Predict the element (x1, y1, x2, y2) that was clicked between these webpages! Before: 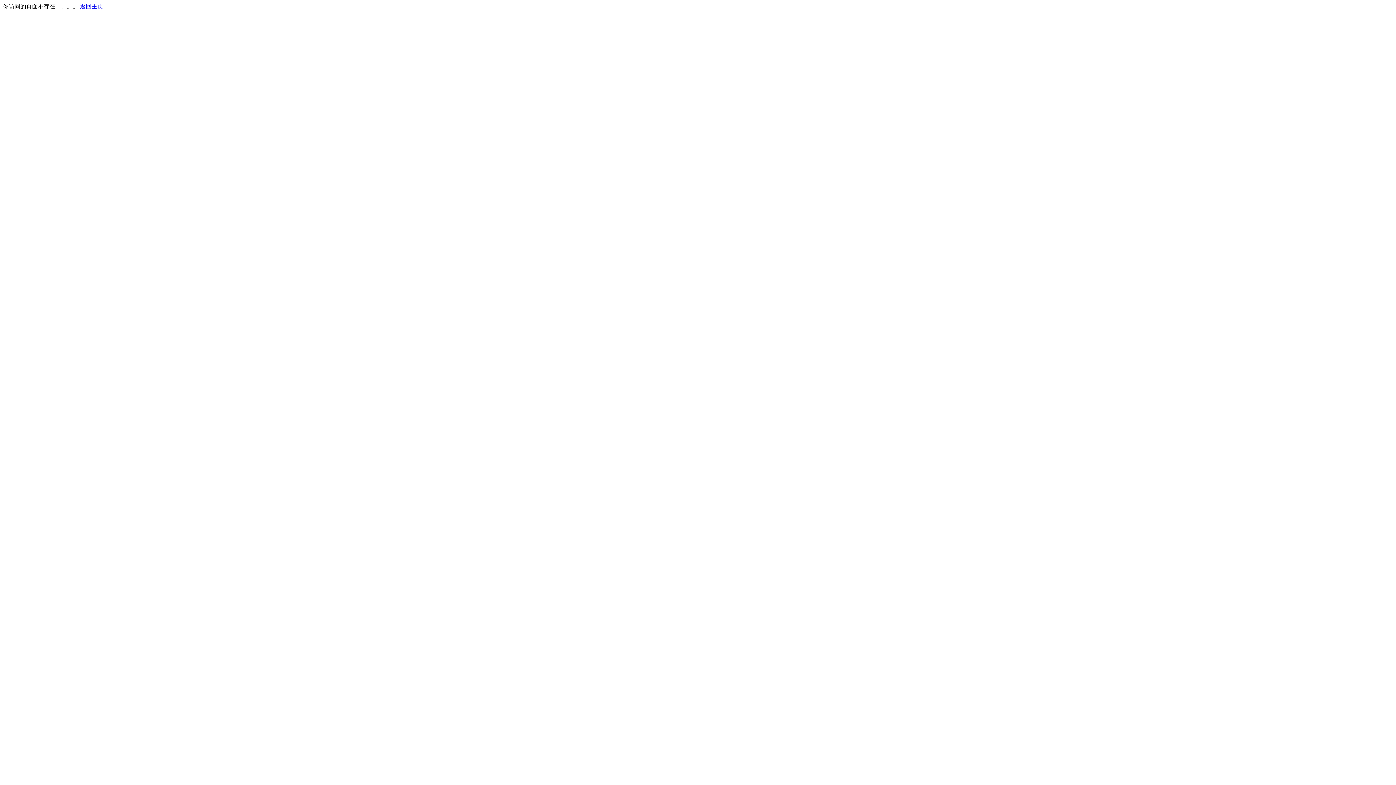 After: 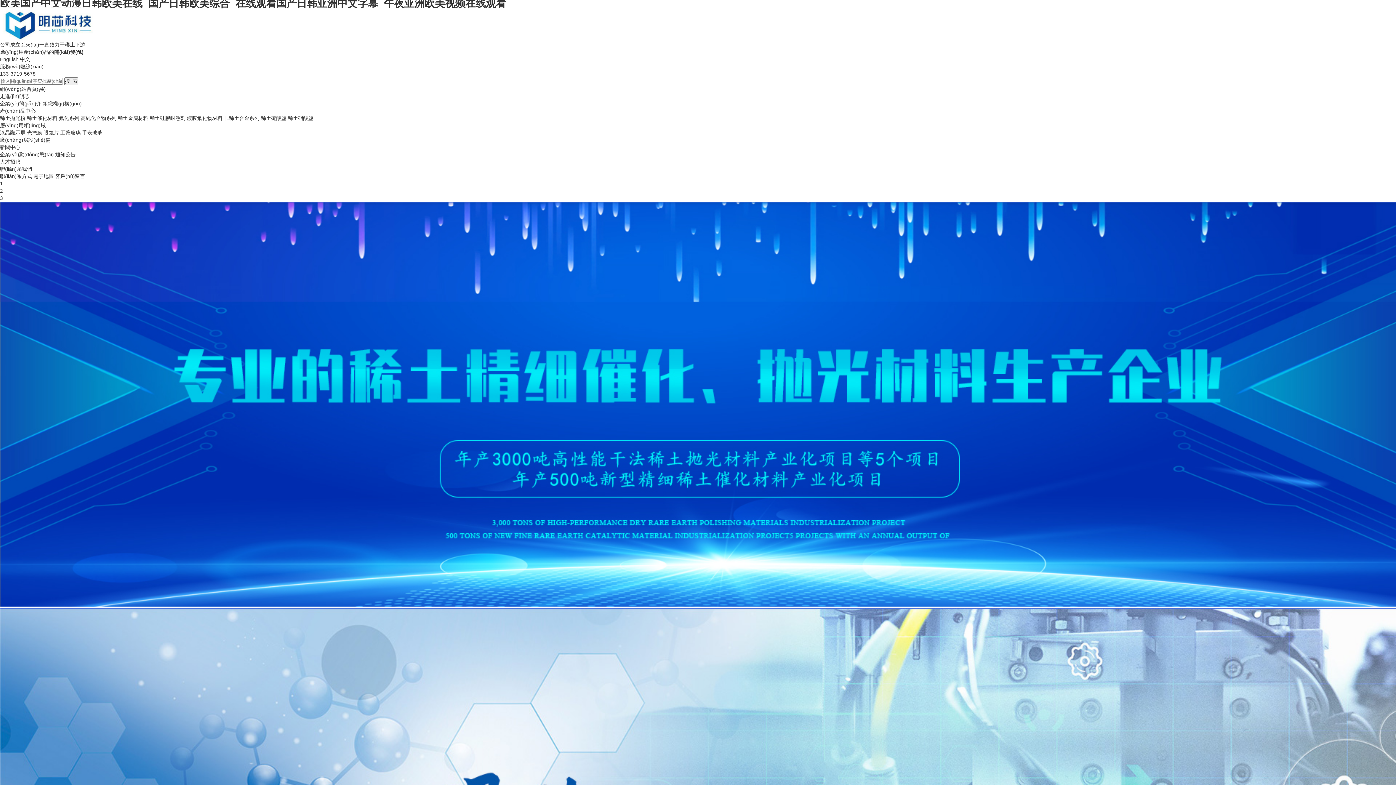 Action: label: 返回主页 bbox: (80, 3, 103, 9)